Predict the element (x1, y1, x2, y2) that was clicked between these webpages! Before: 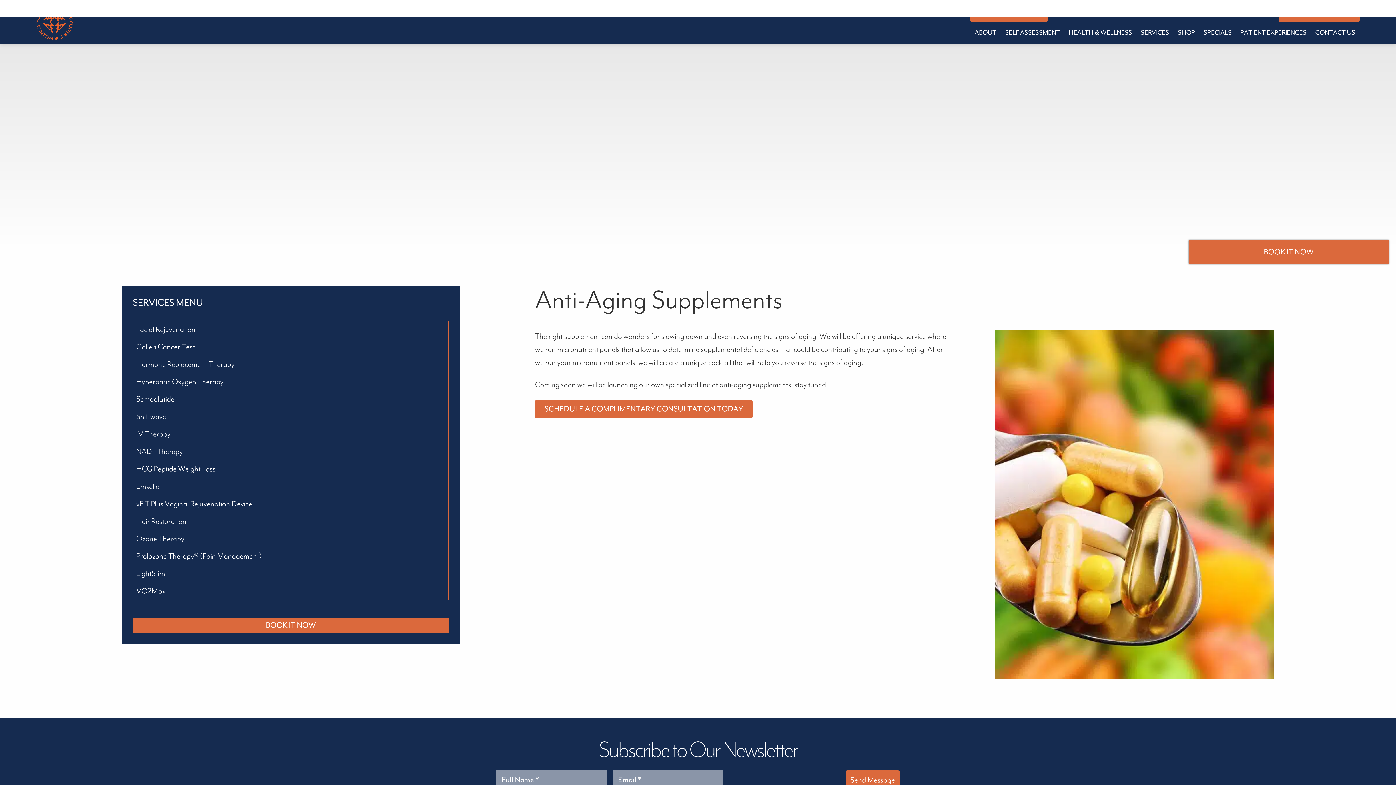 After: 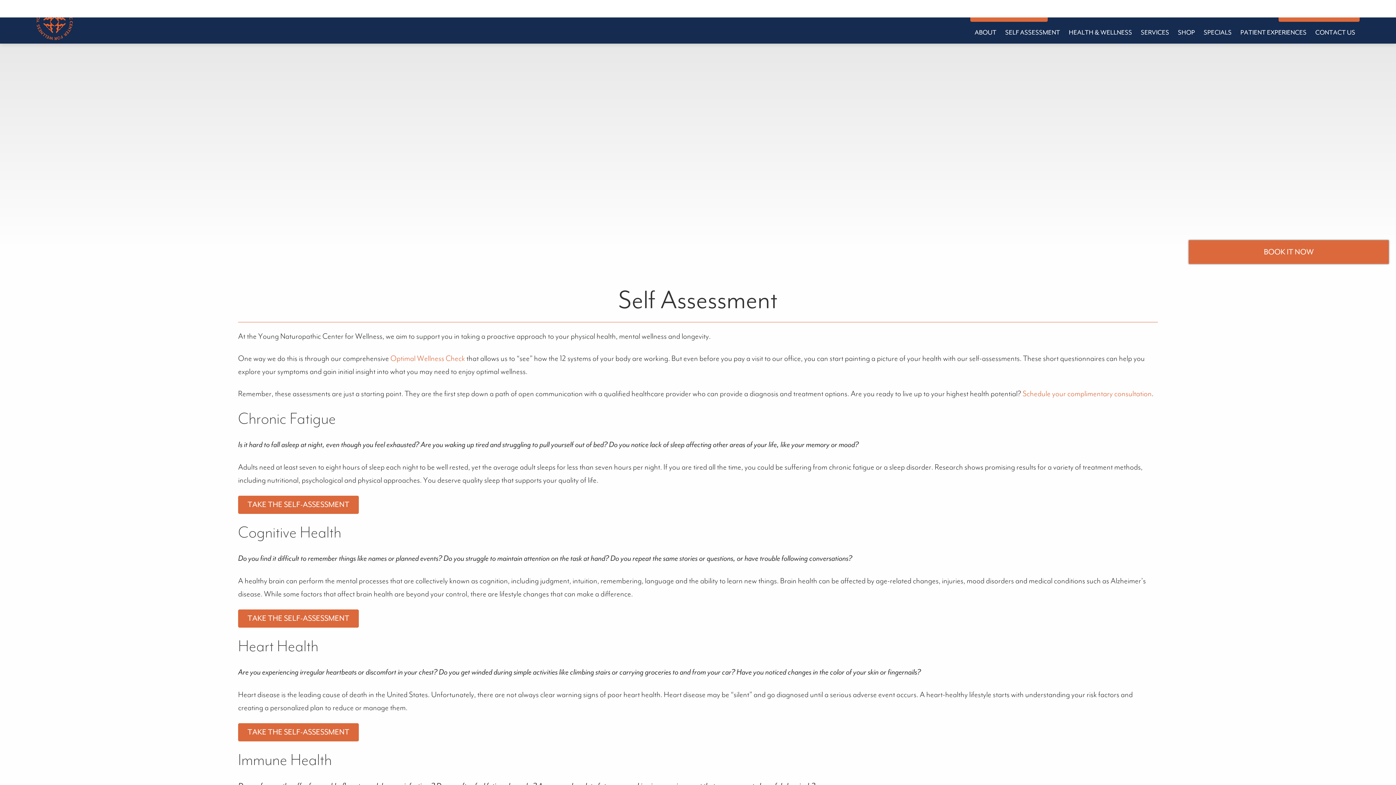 Action: bbox: (1001, 21, 1064, 43) label: SELF ASSESSMENT